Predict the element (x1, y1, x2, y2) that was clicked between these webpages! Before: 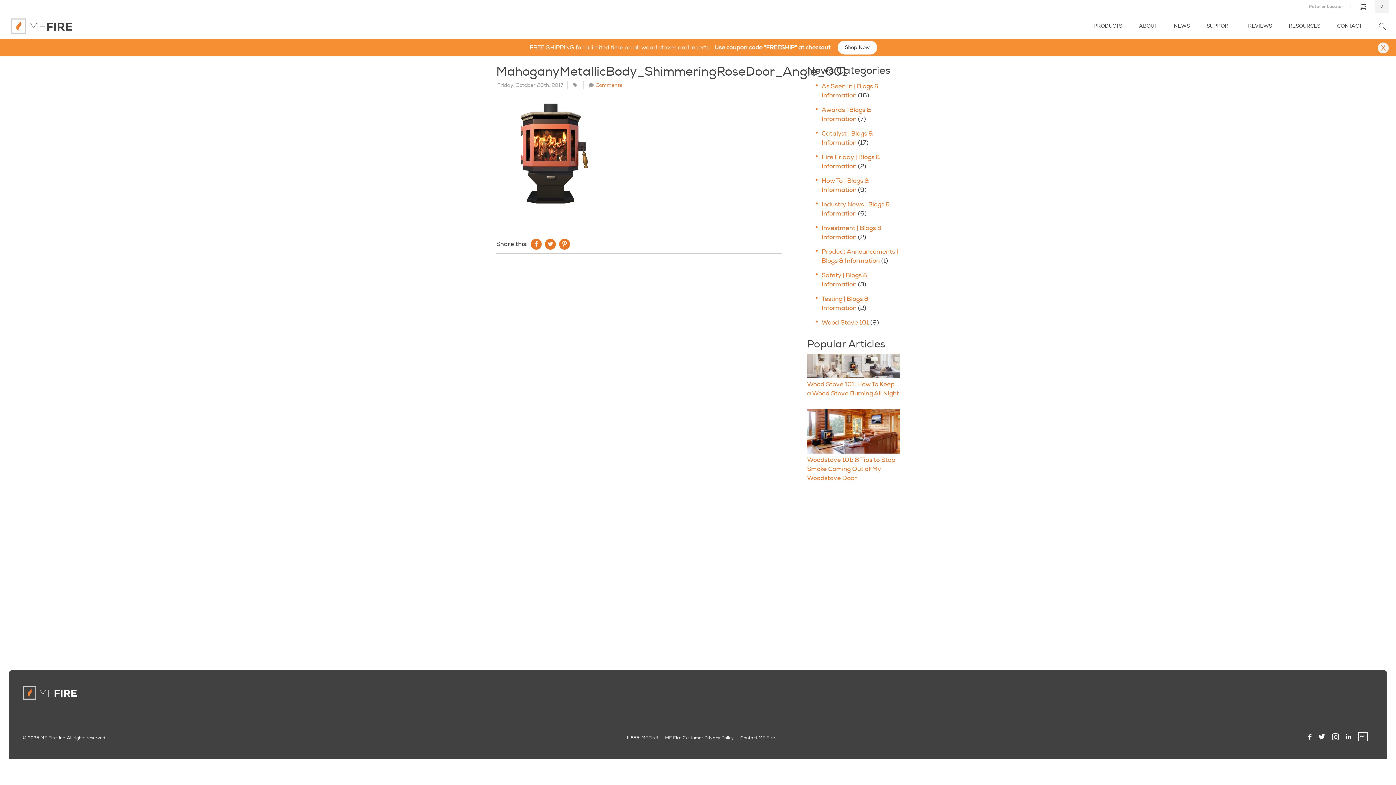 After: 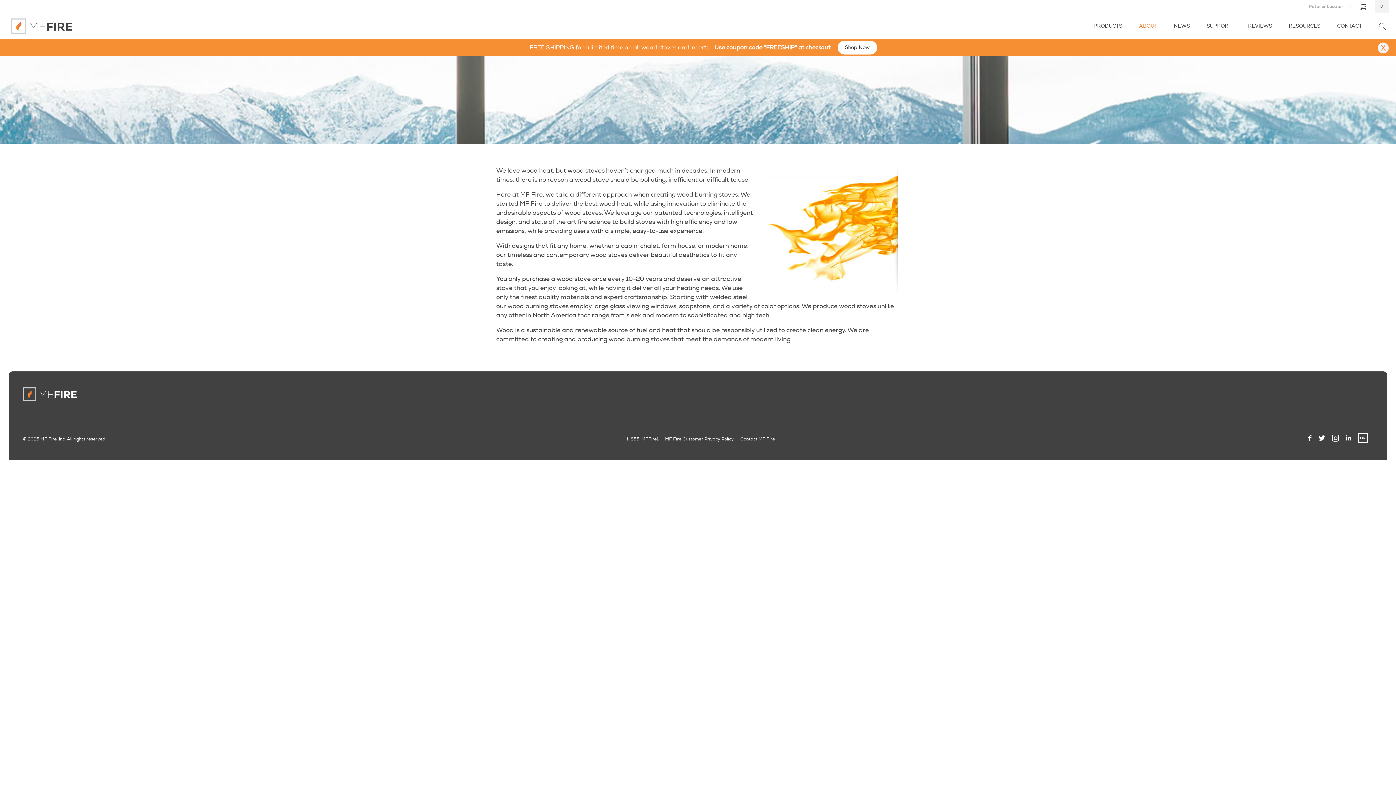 Action: bbox: (1136, 19, 1160, 32) label: ABOUT